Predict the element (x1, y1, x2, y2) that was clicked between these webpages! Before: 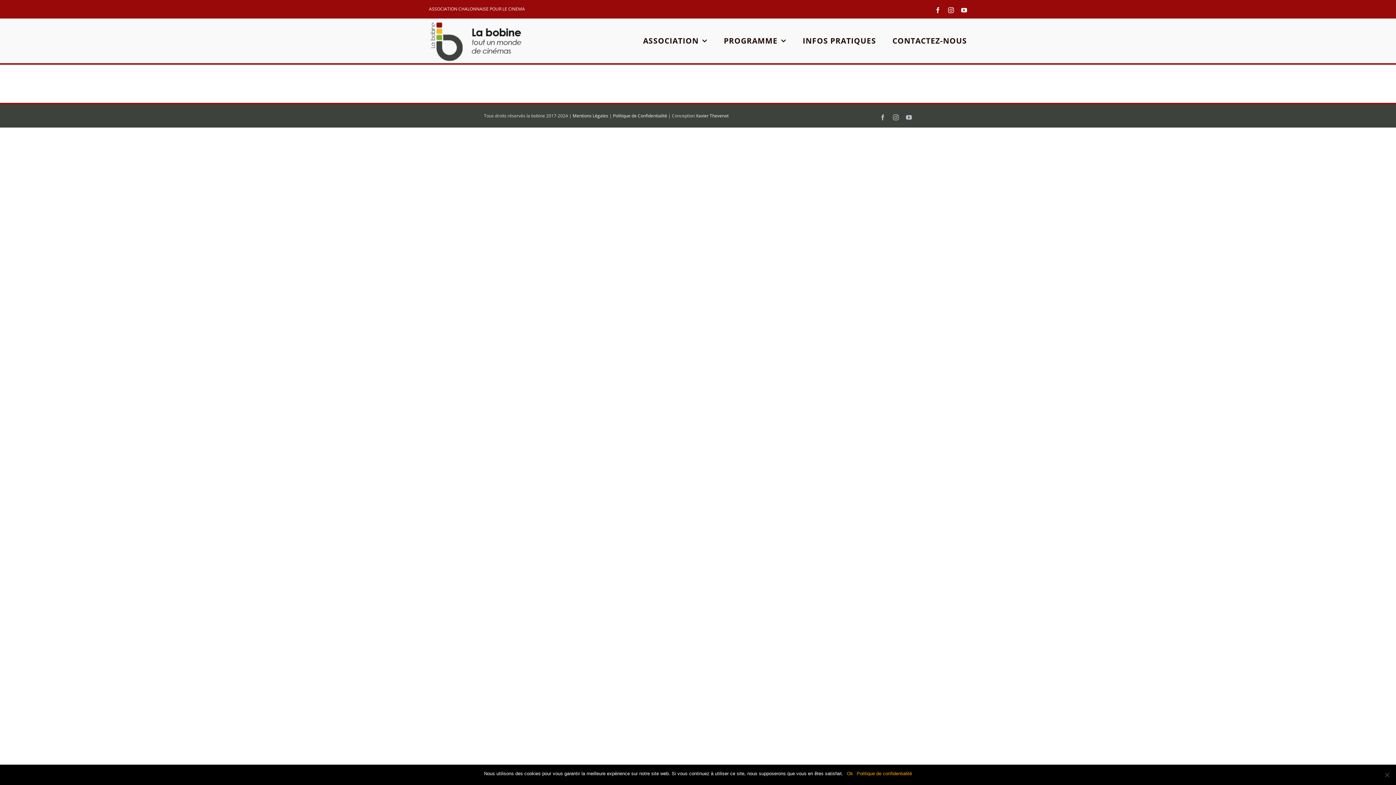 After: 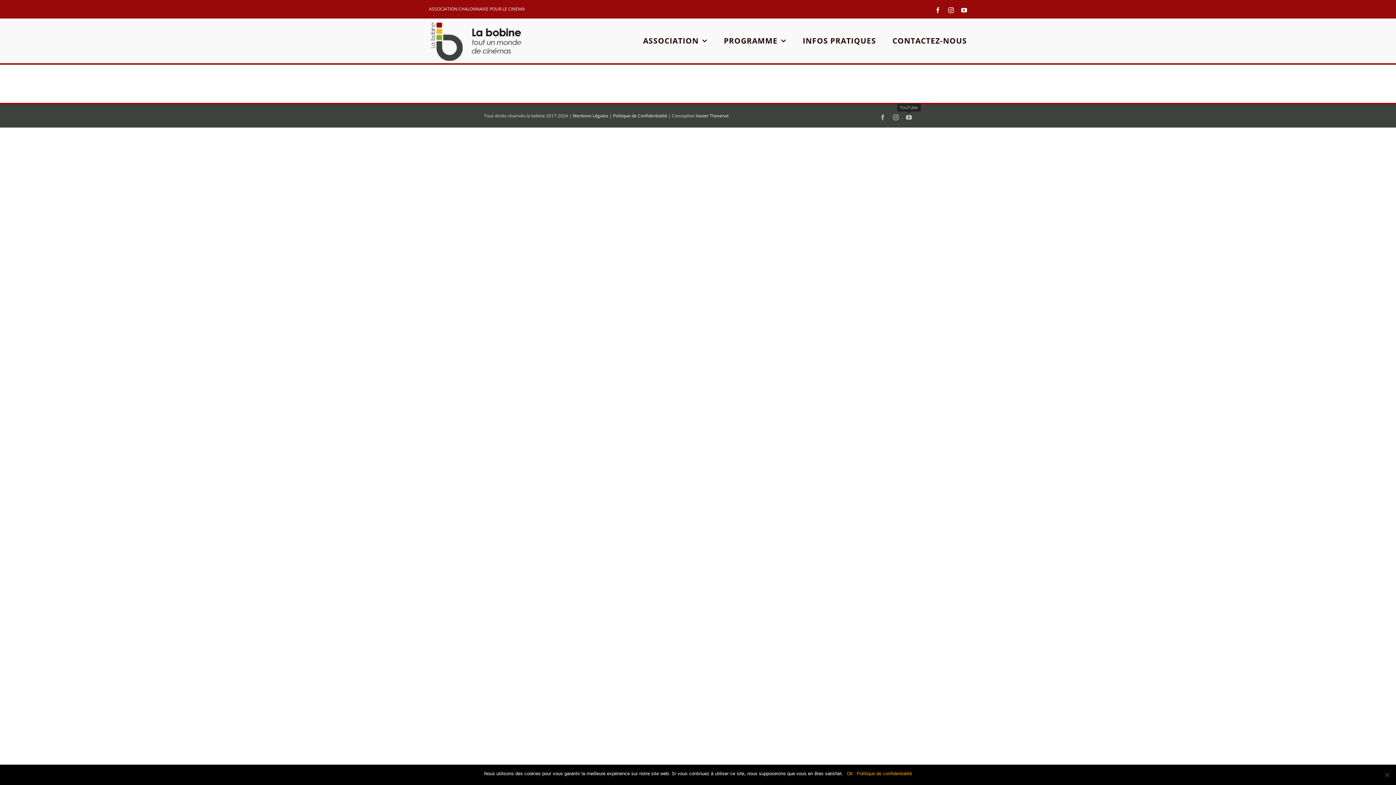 Action: label: YouTube bbox: (906, 114, 912, 120)